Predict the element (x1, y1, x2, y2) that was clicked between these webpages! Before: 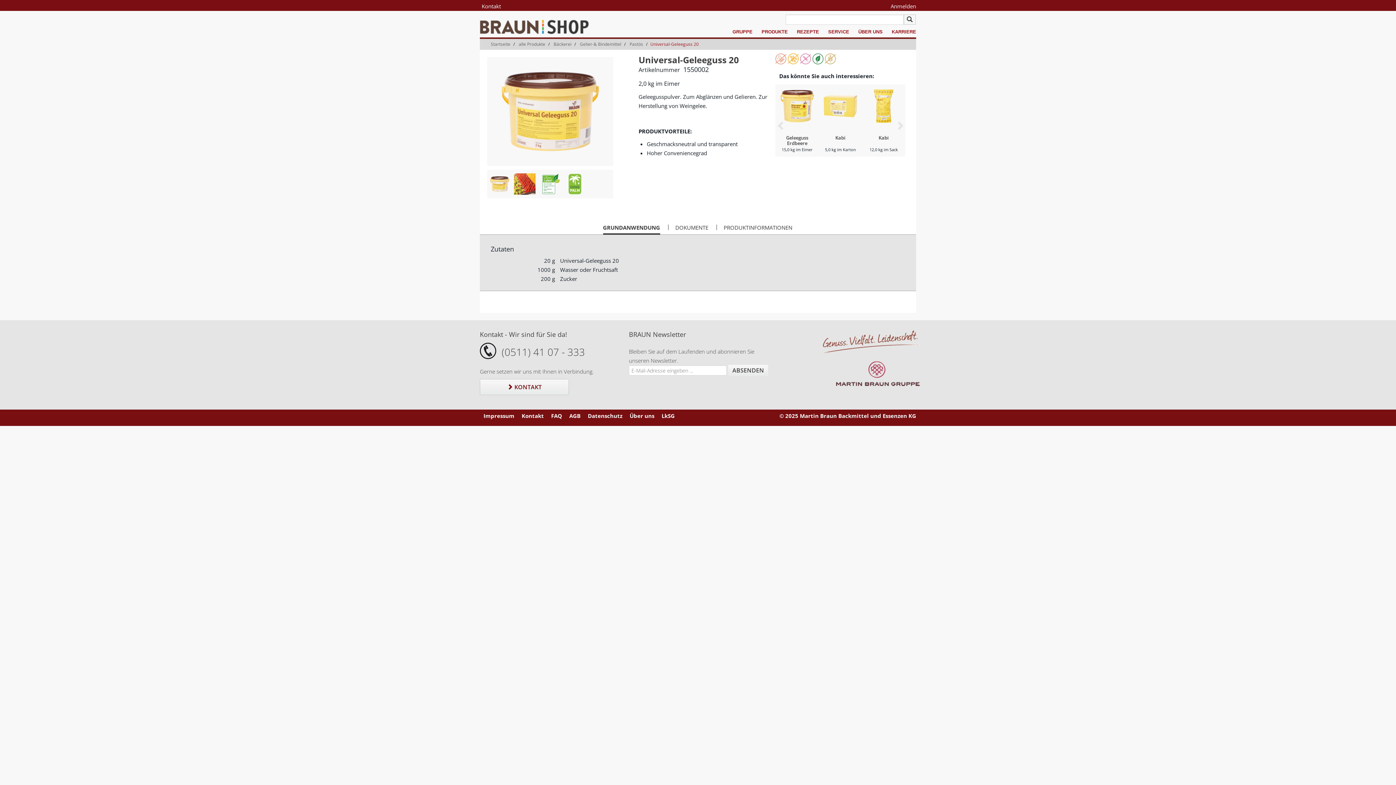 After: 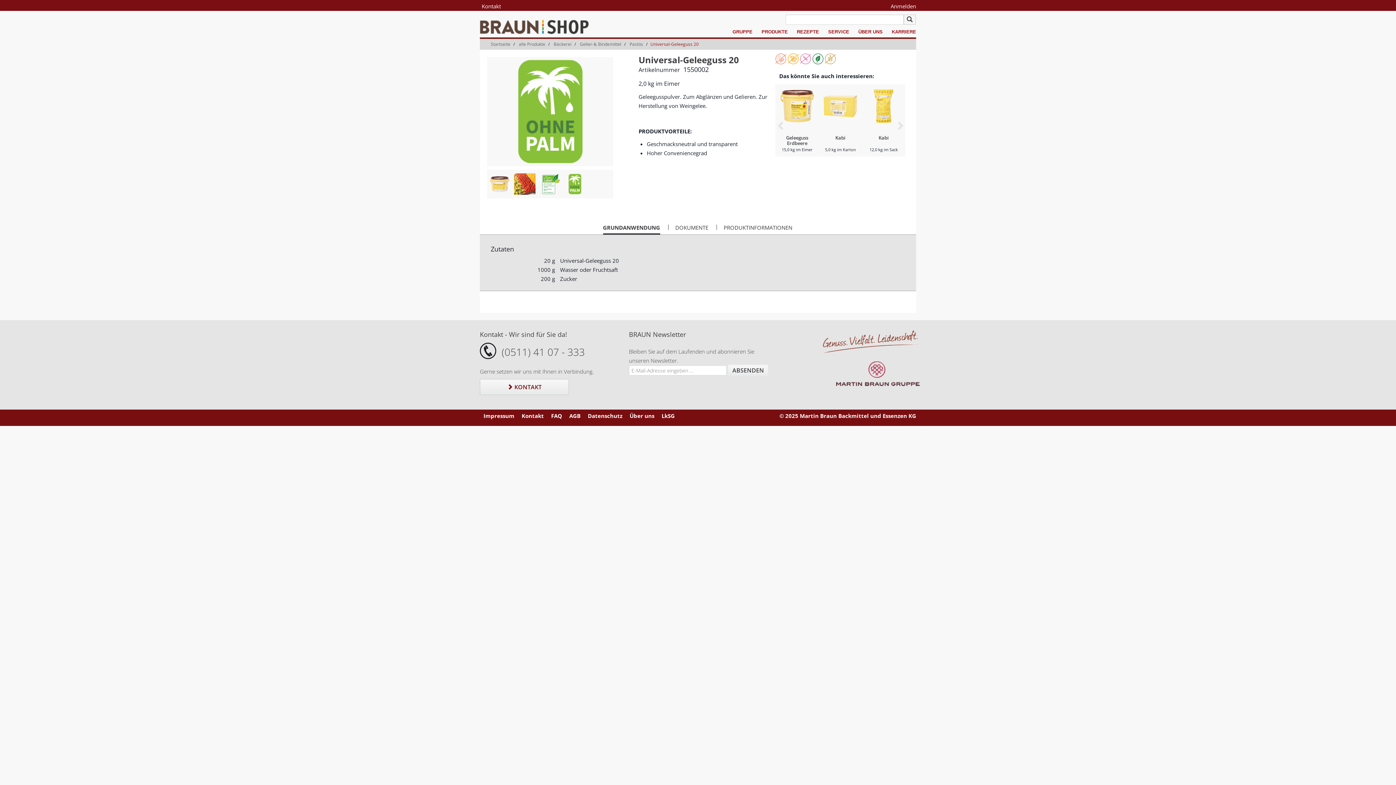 Action: bbox: (564, 169, 585, 198)